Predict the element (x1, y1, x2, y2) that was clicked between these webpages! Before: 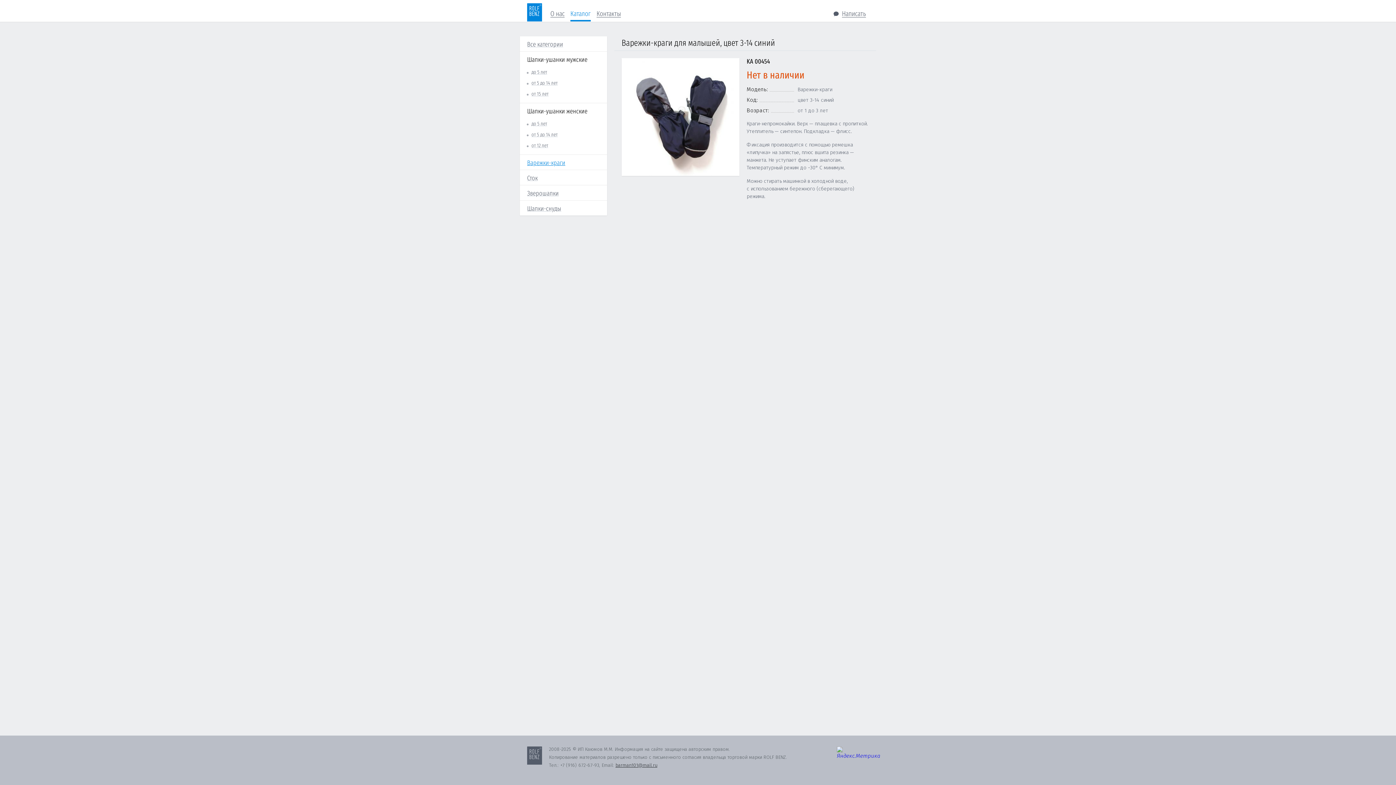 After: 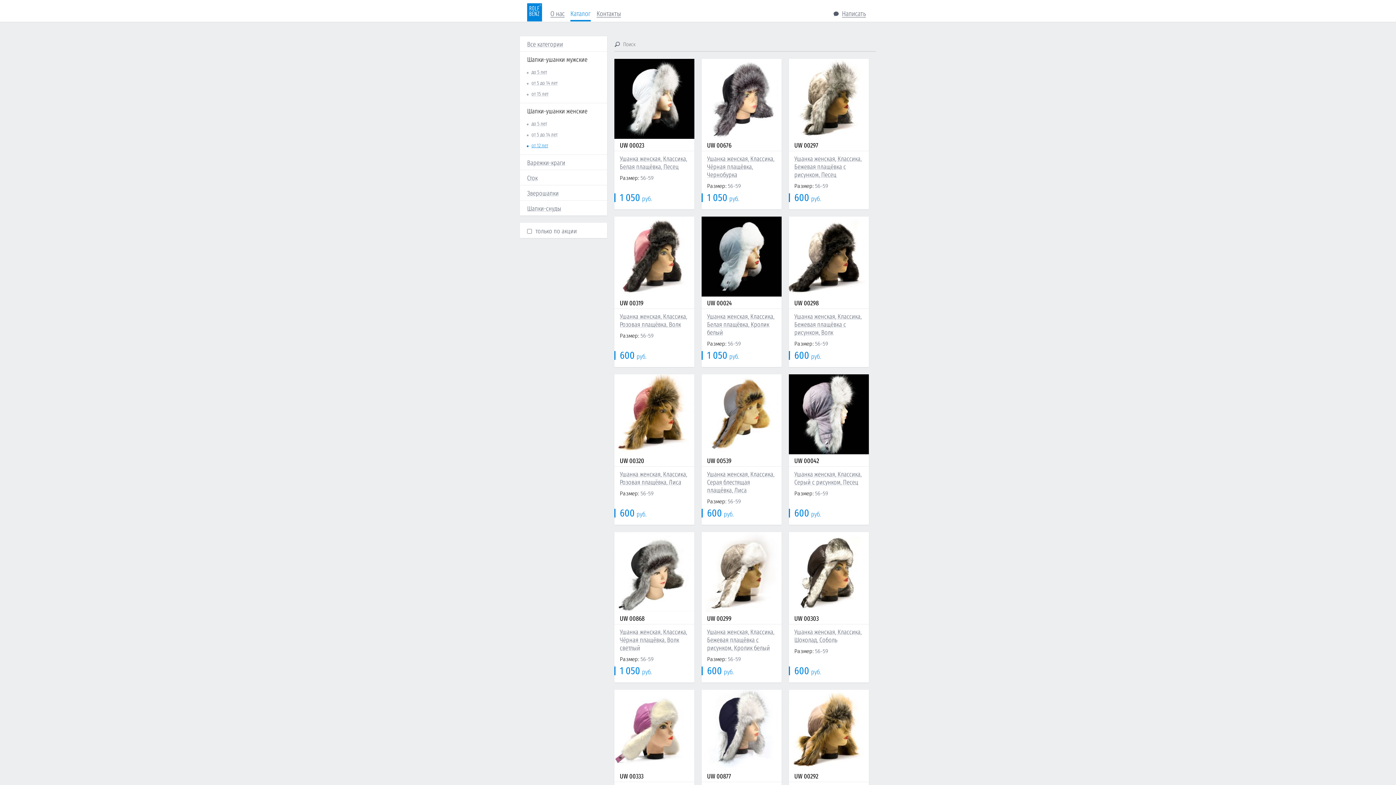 Action: bbox: (531, 142, 548, 148) label: от 12 лет